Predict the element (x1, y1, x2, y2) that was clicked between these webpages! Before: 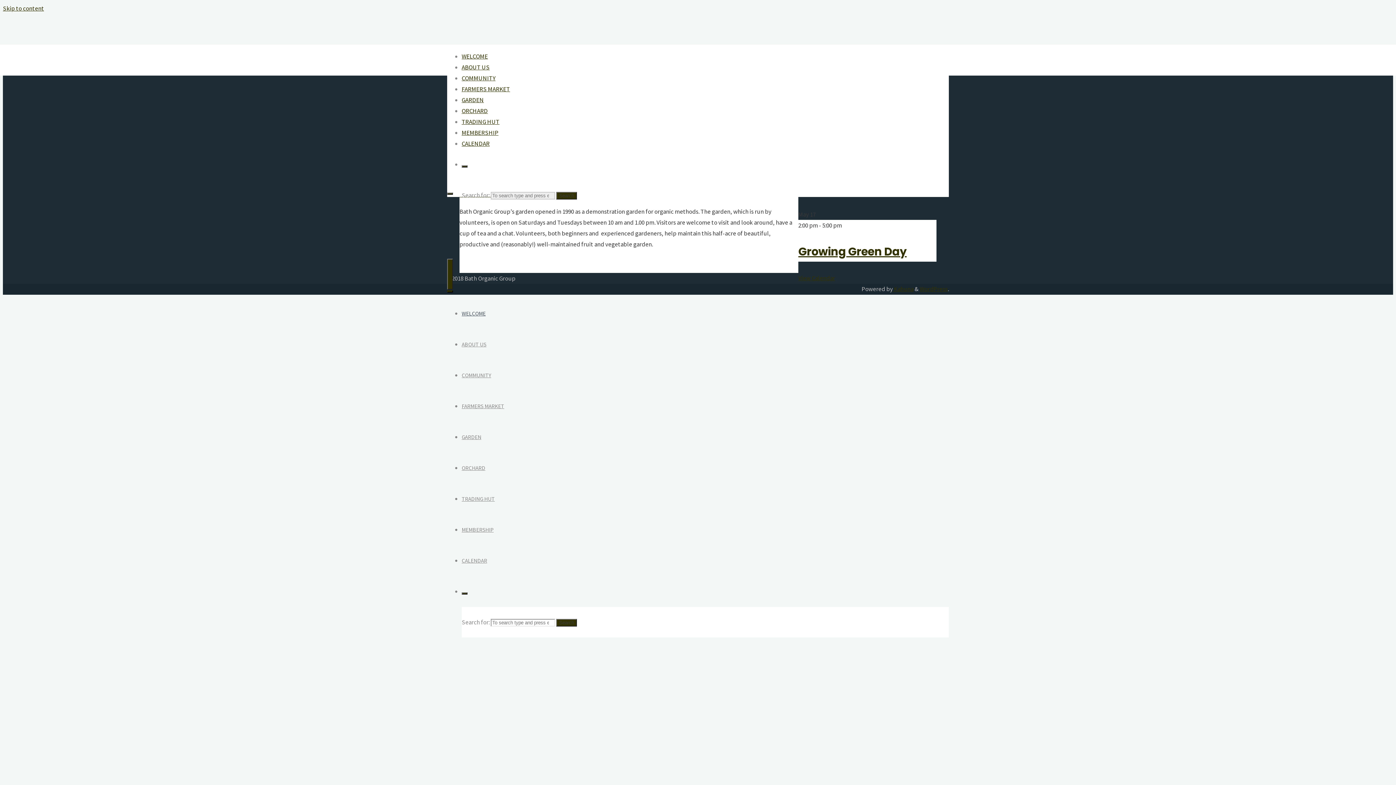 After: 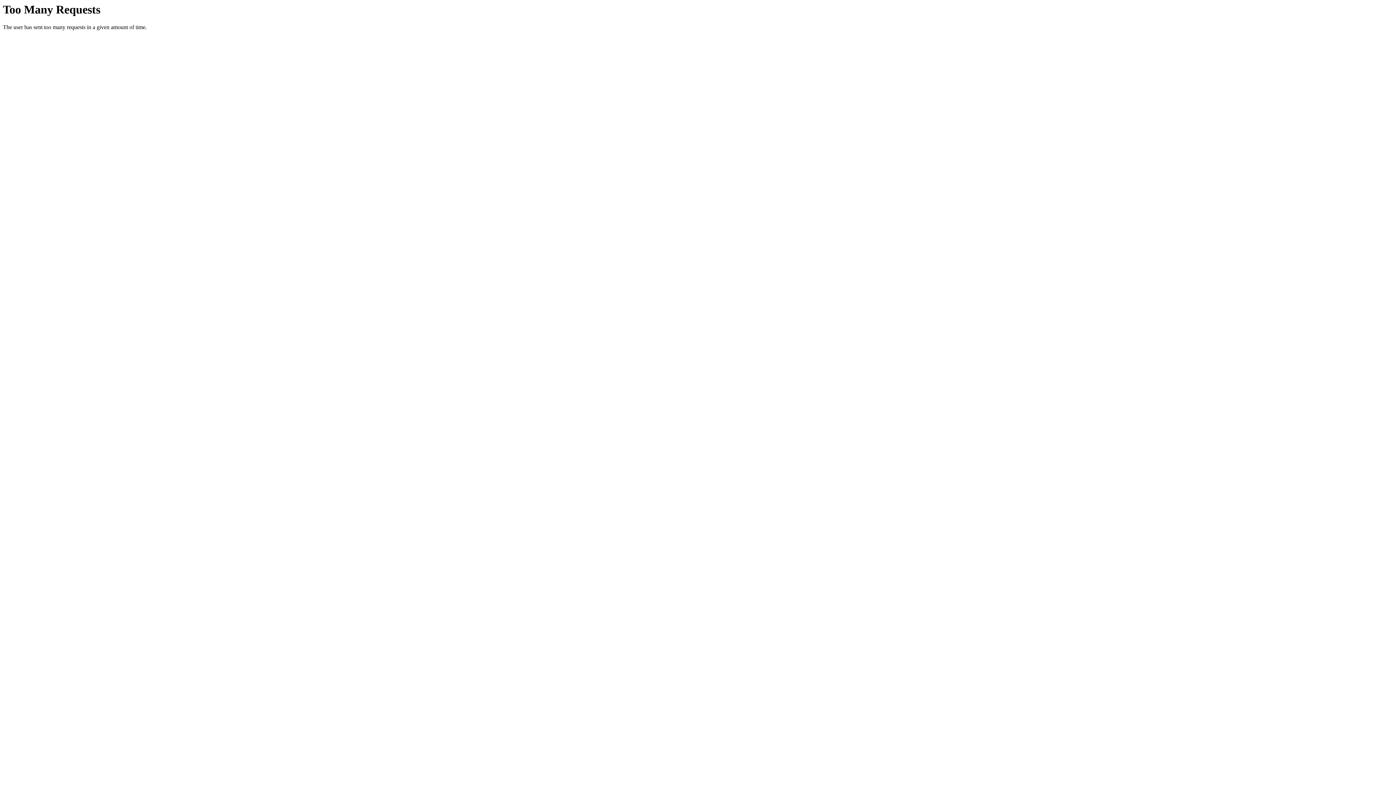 Action: label: Search bbox: (556, 192, 577, 199)